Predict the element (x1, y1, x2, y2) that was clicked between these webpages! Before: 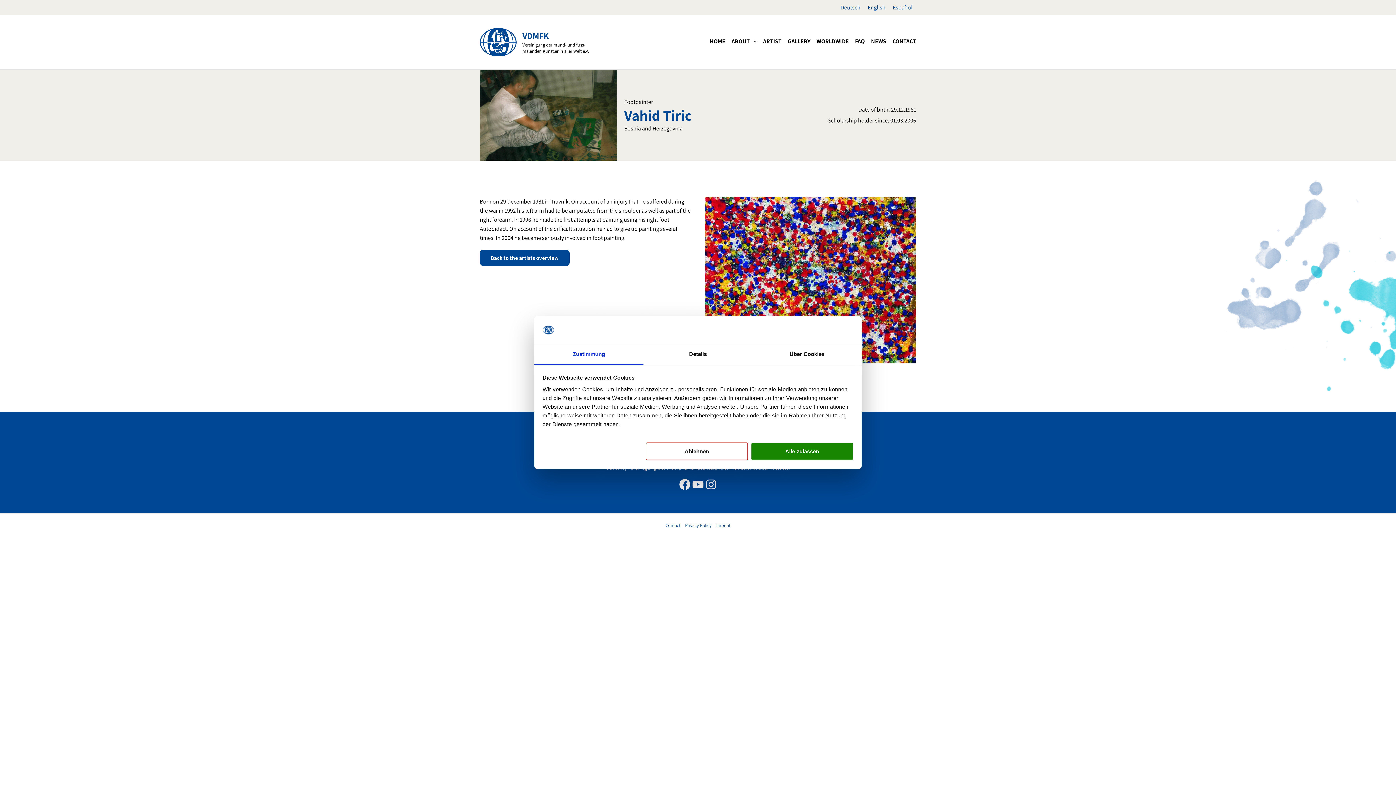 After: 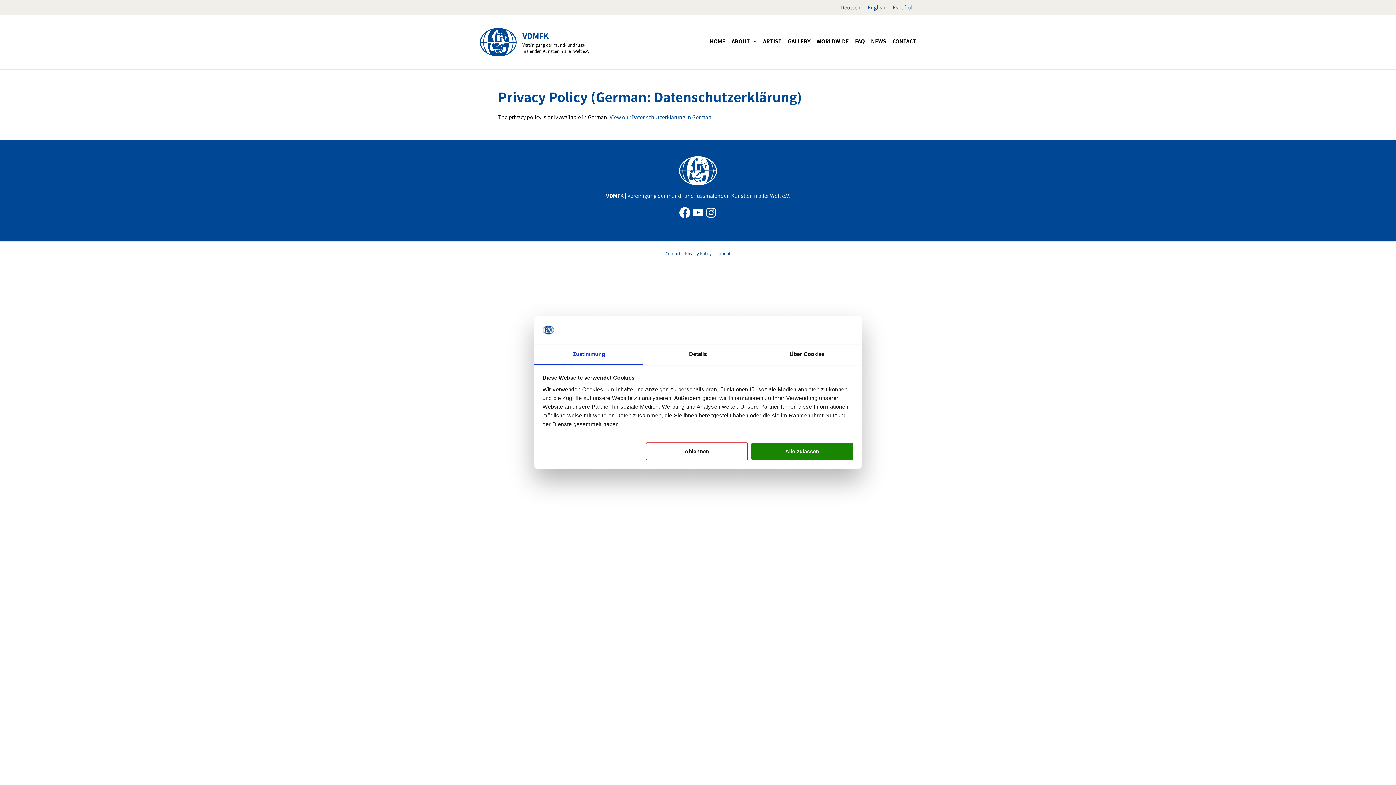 Action: label: Privacy Policy bbox: (682, 521, 714, 530)